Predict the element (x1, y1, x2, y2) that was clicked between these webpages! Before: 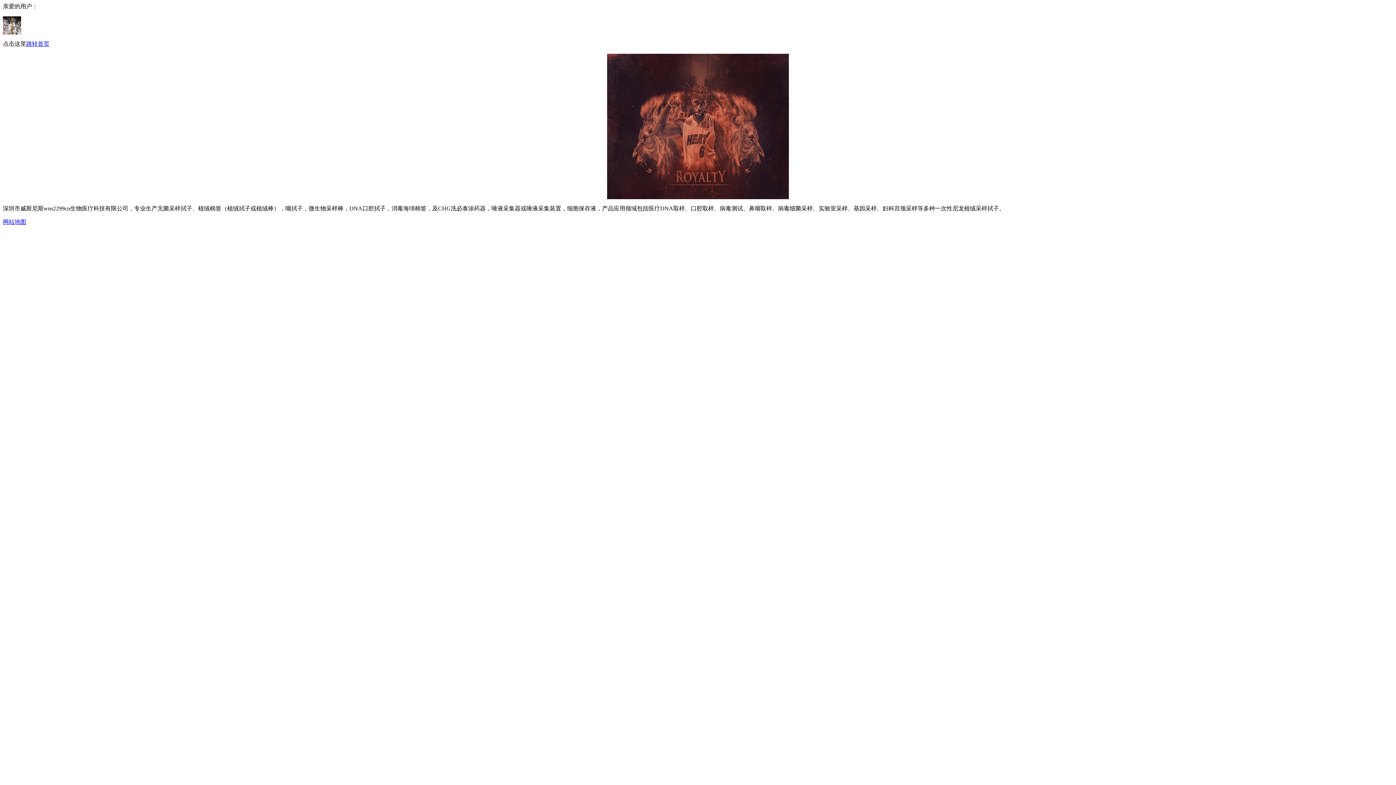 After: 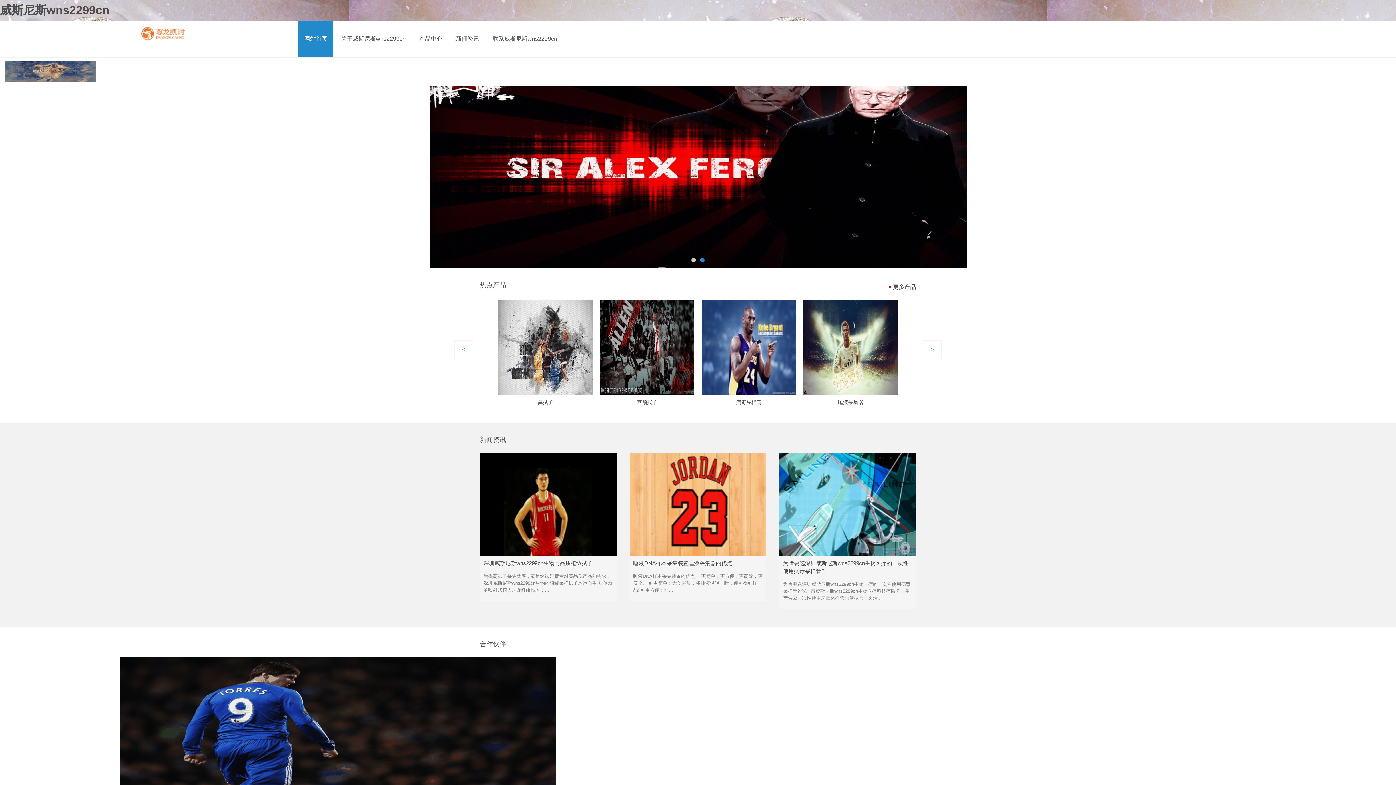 Action: label: 跳转首页 bbox: (26, 40, 49, 46)